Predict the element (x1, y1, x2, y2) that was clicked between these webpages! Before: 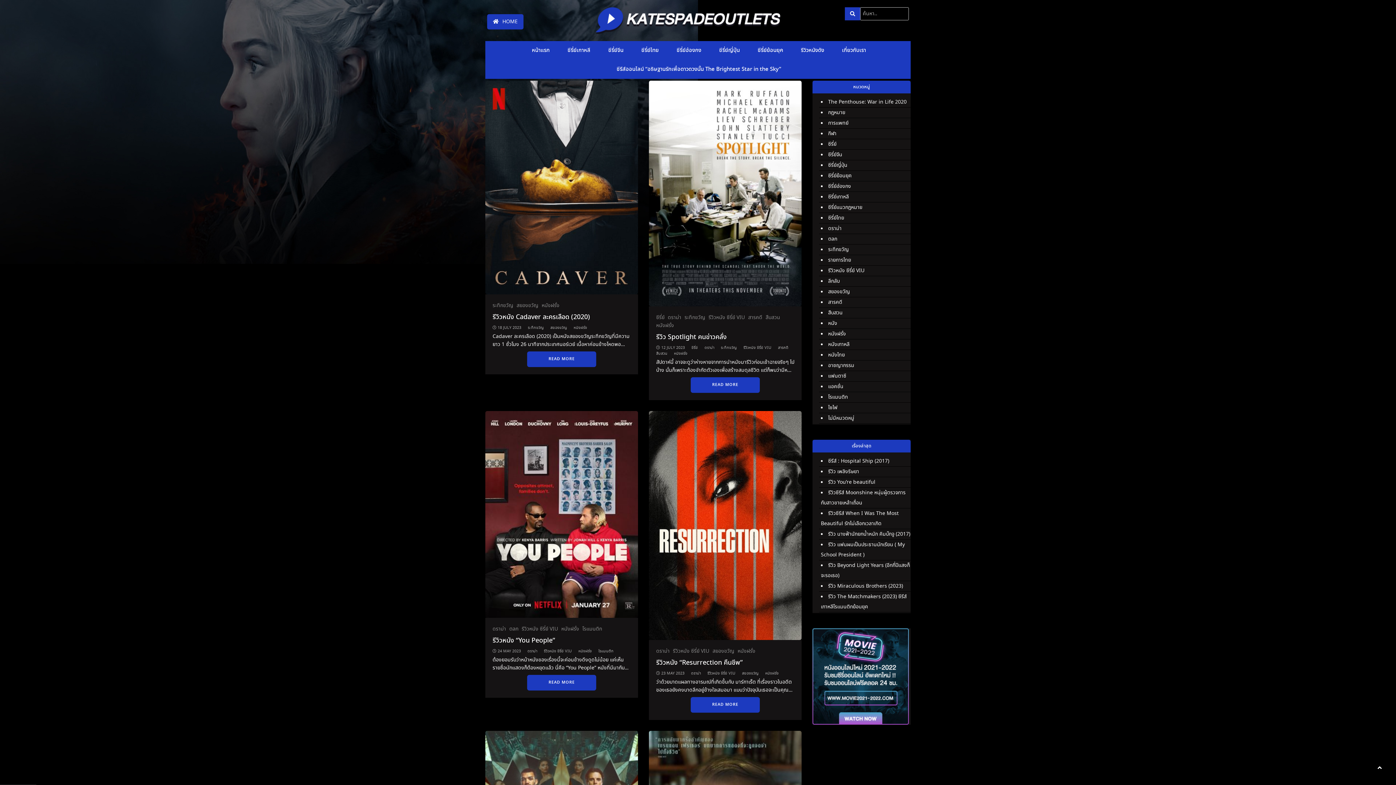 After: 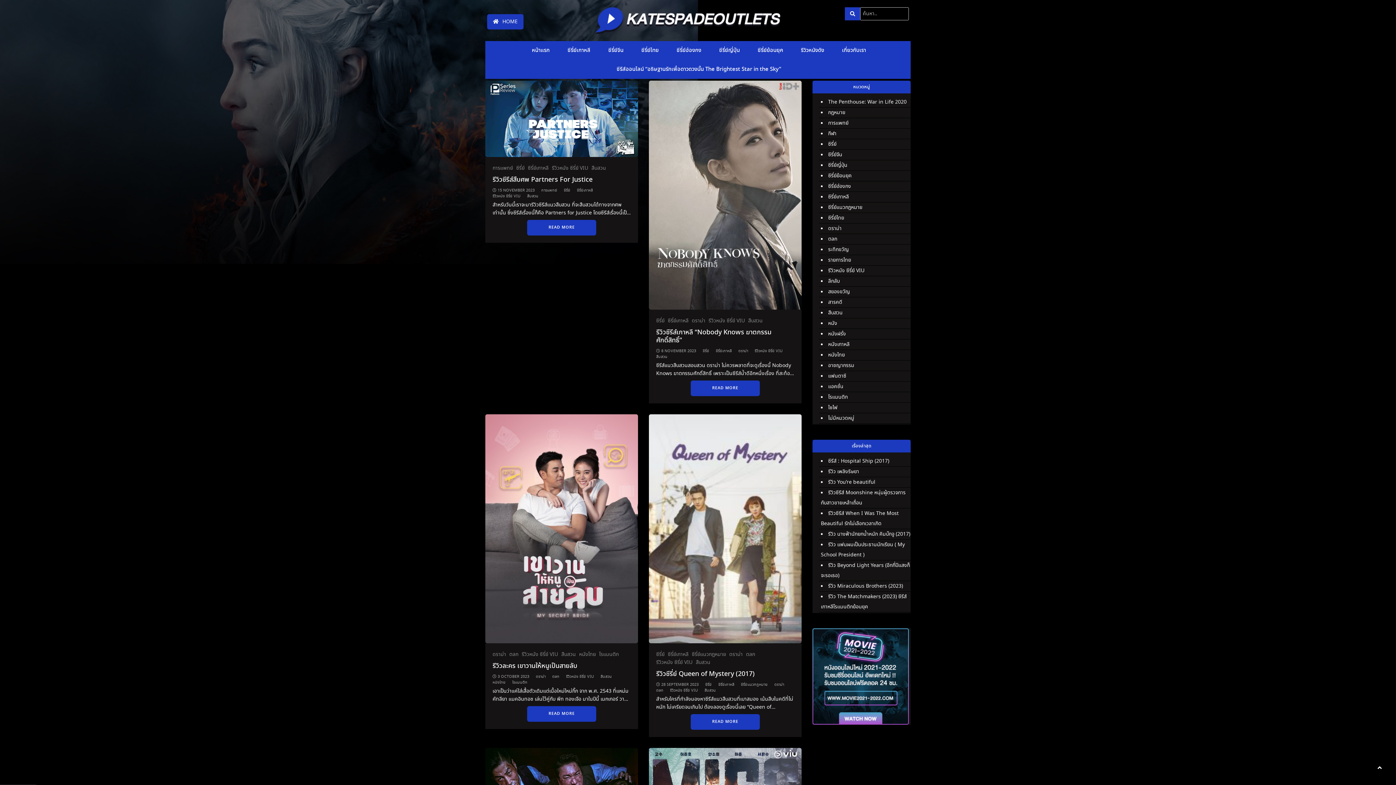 Action: label: สืบสวน bbox: (765, 314, 780, 321)